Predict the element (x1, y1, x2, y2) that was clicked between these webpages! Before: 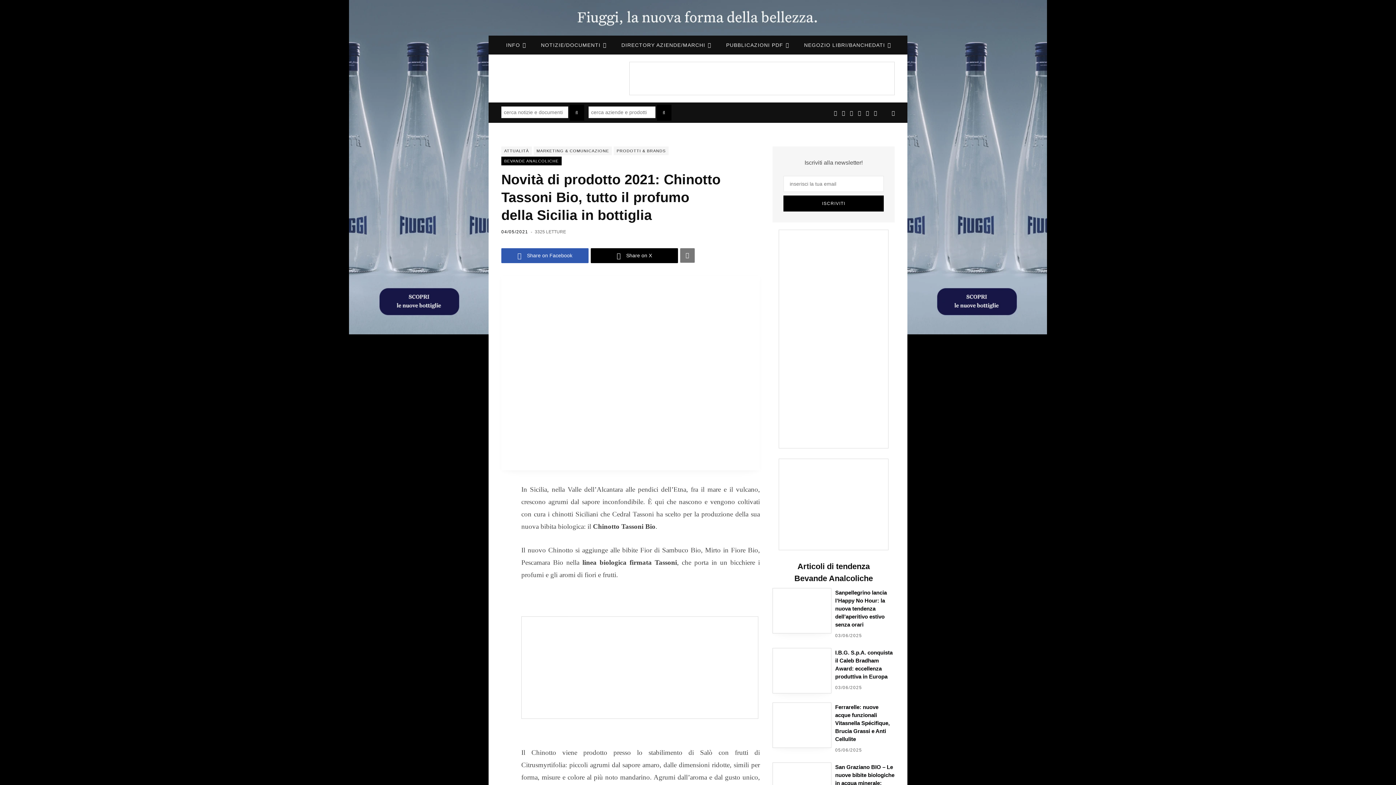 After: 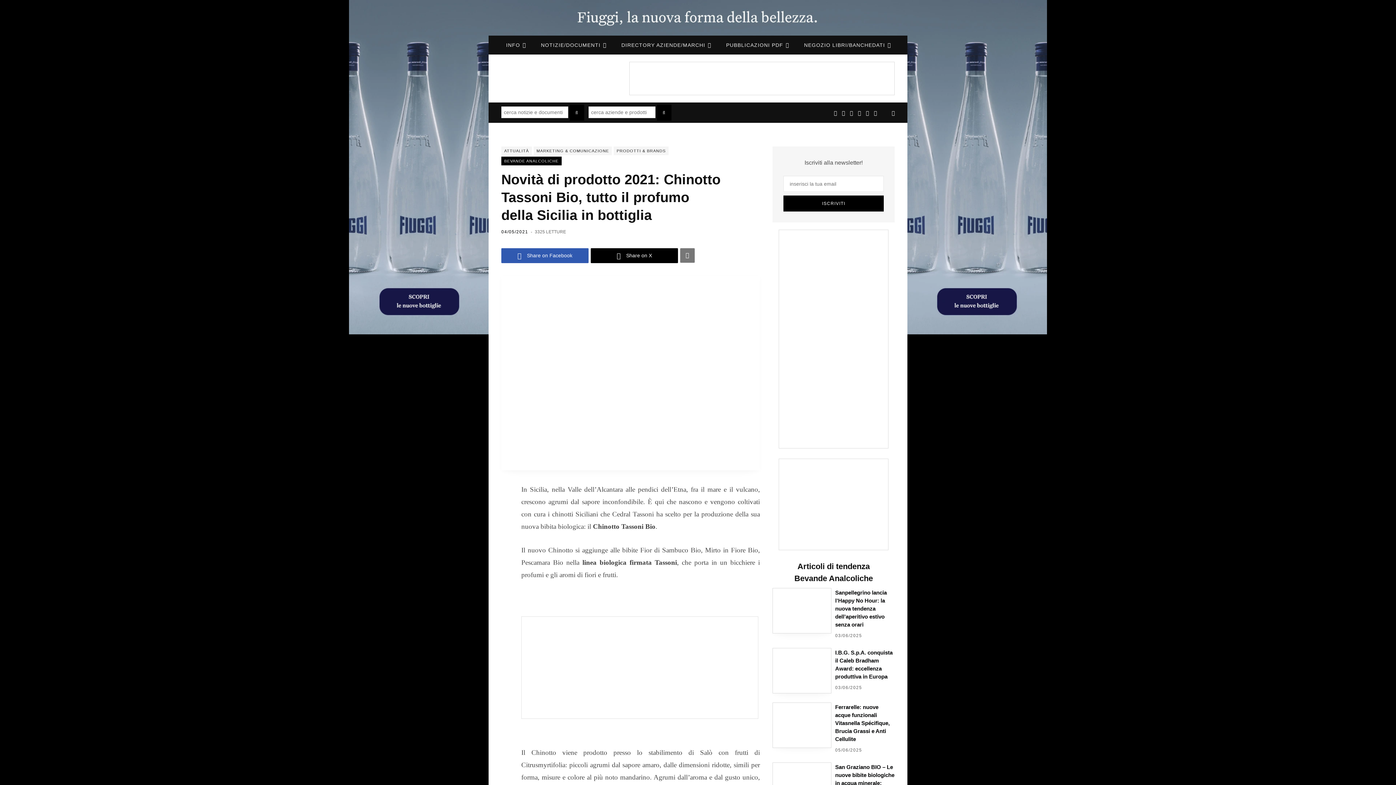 Action: bbox: (521, 713, 758, 720)